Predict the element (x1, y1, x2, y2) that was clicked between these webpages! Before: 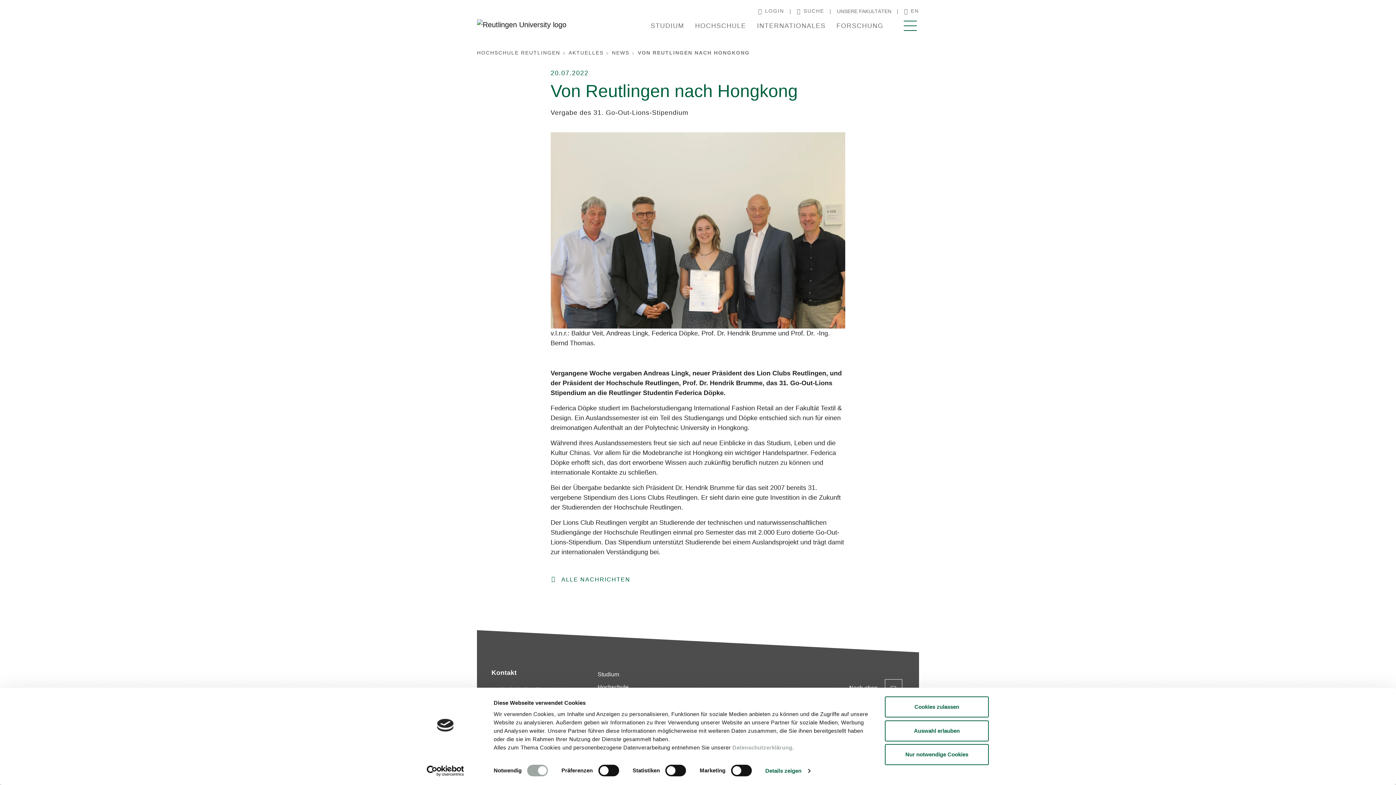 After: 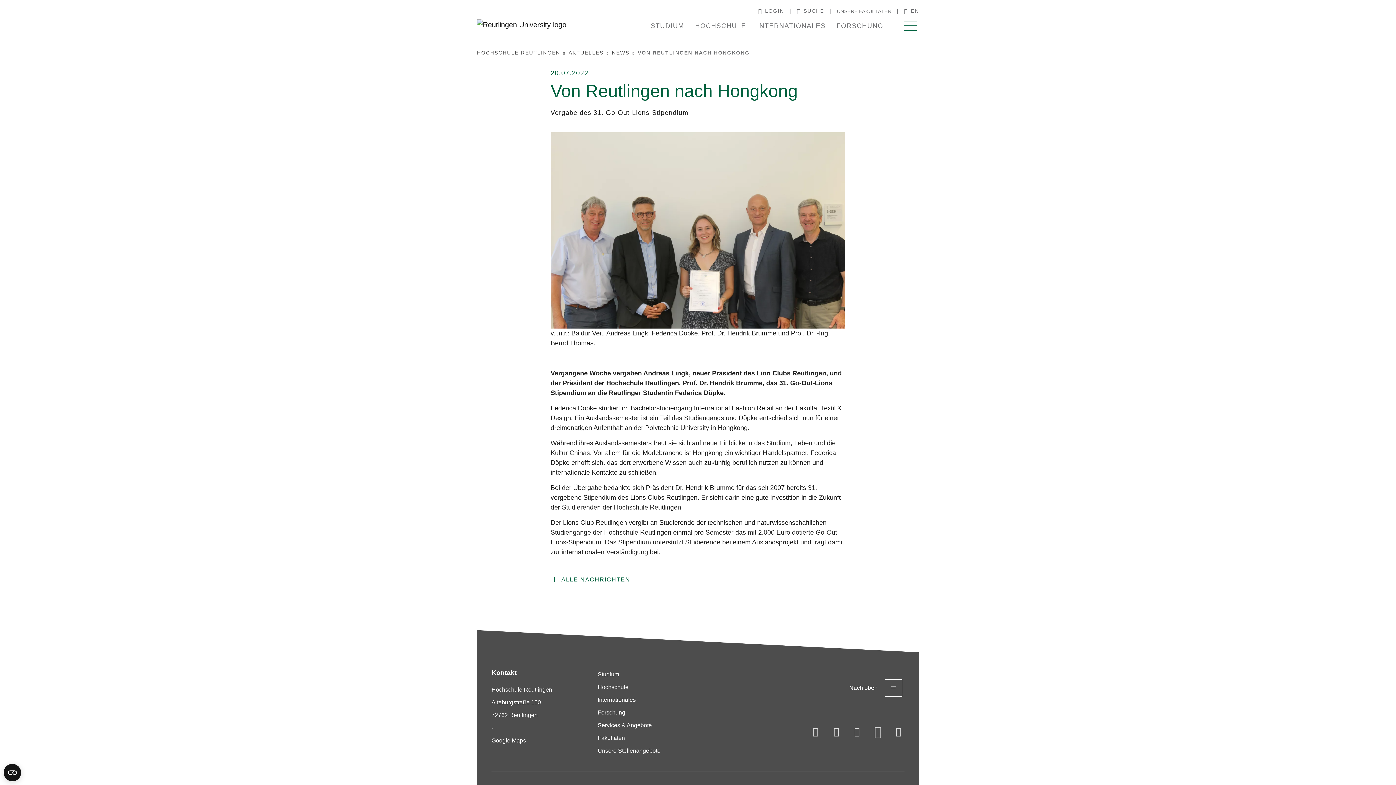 Action: label: Cookies zulassen bbox: (885, 696, 989, 717)